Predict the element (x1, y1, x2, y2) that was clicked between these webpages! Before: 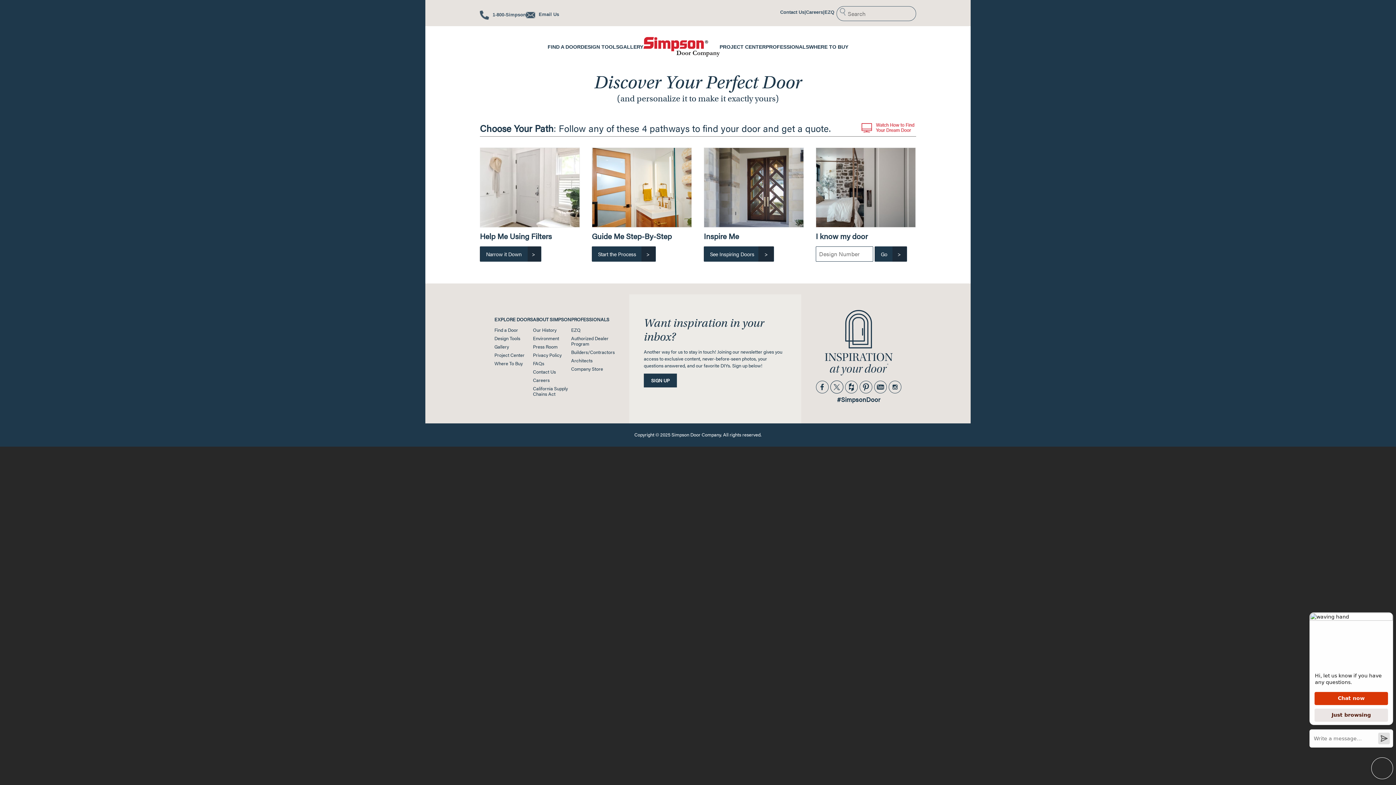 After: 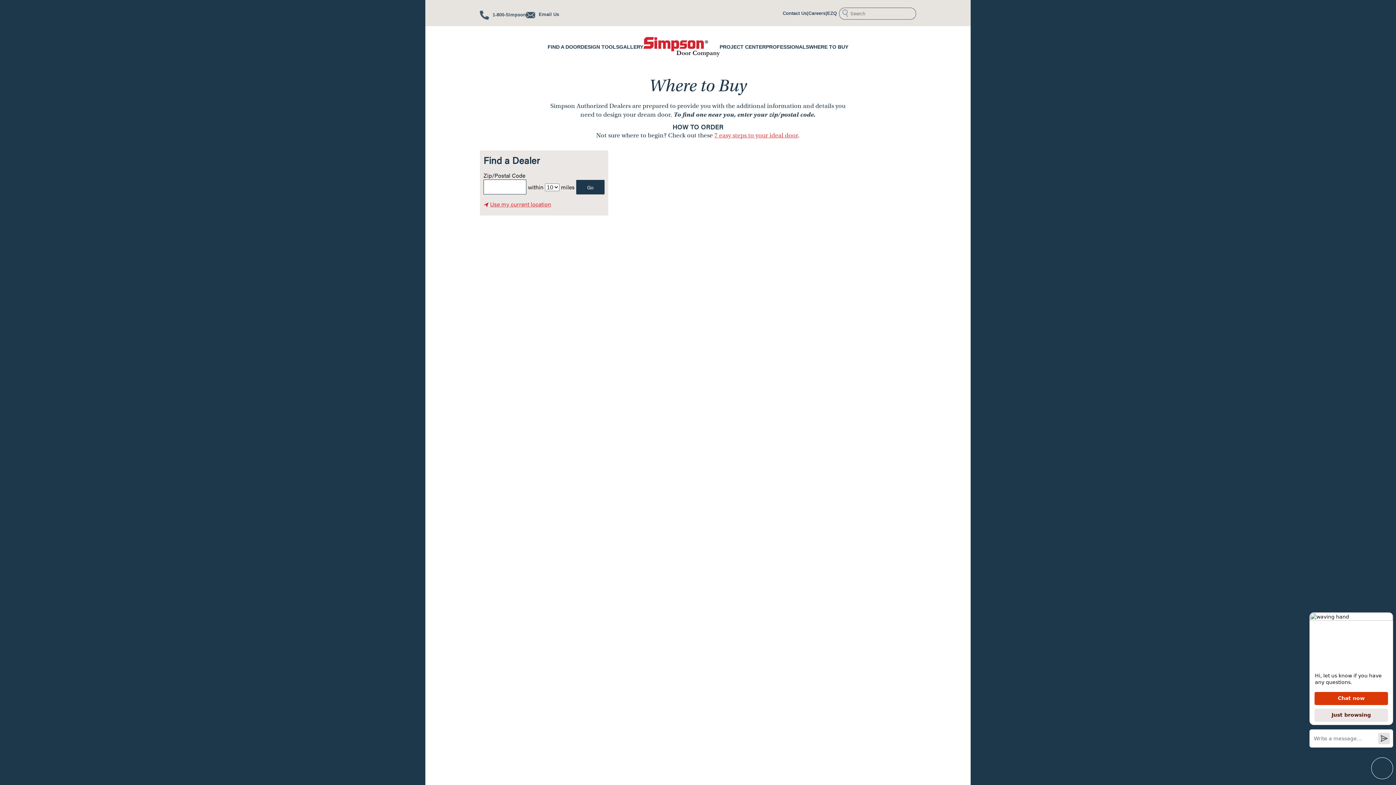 Action: bbox: (494, 359, 533, 368) label: Where To Buy